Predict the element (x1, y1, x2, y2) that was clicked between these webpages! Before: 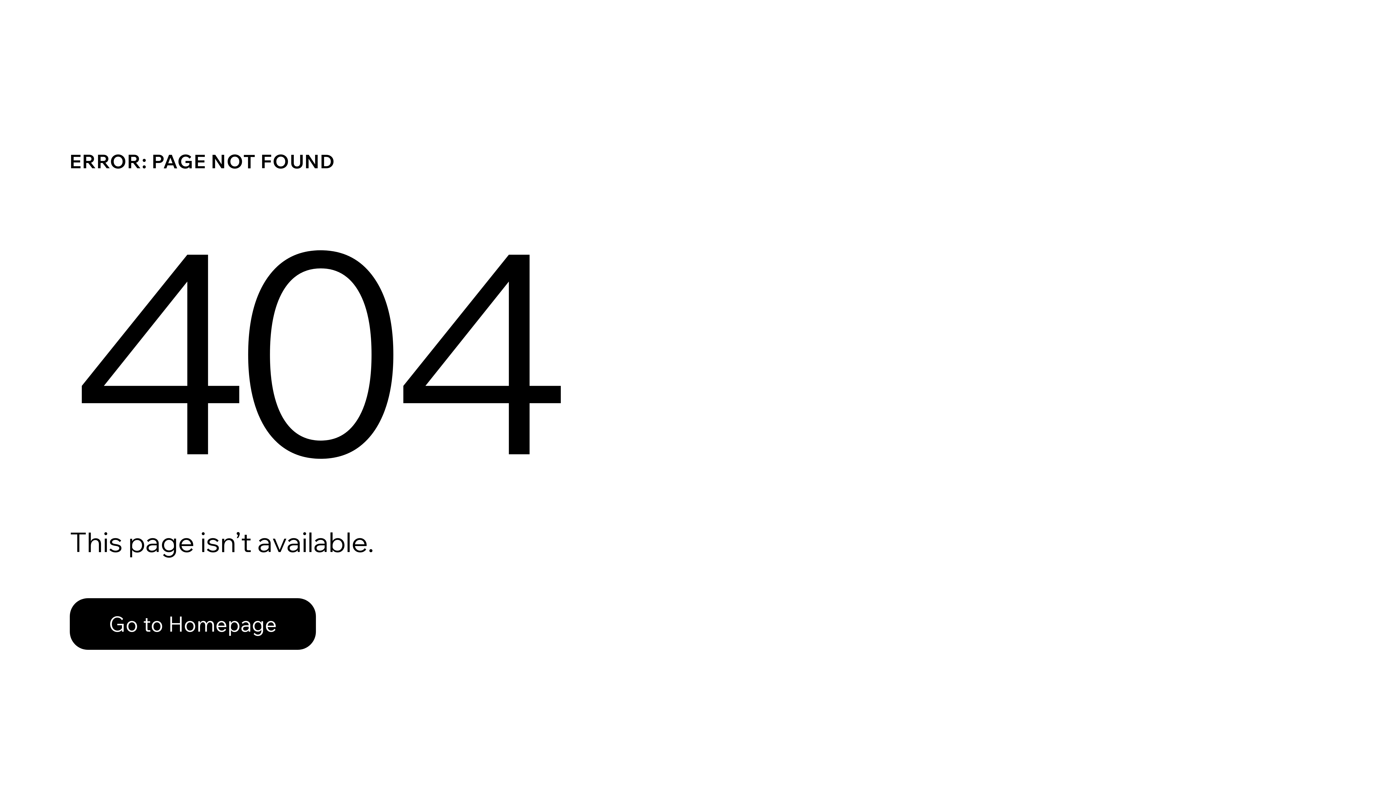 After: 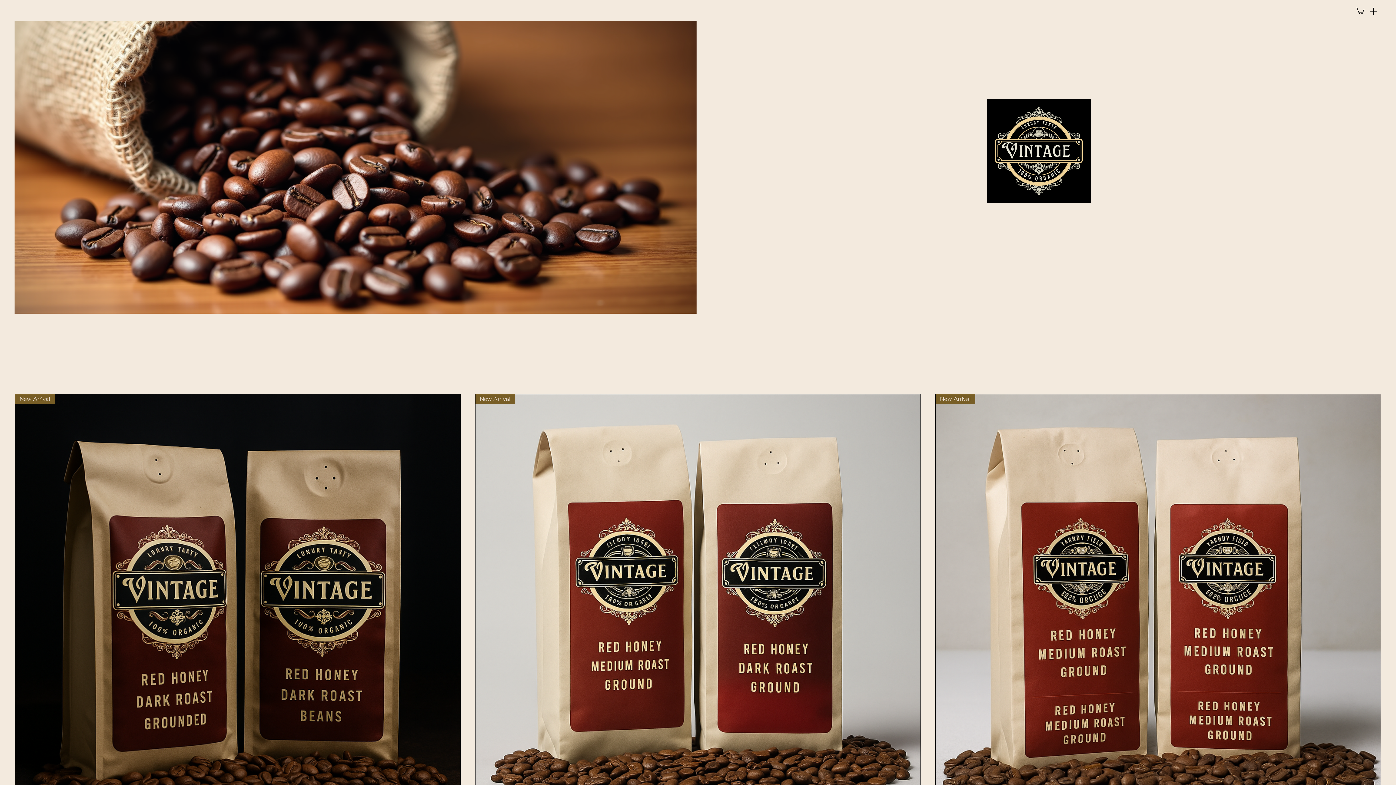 Action: bbox: (69, 598, 316, 650) label: Go to Homepage